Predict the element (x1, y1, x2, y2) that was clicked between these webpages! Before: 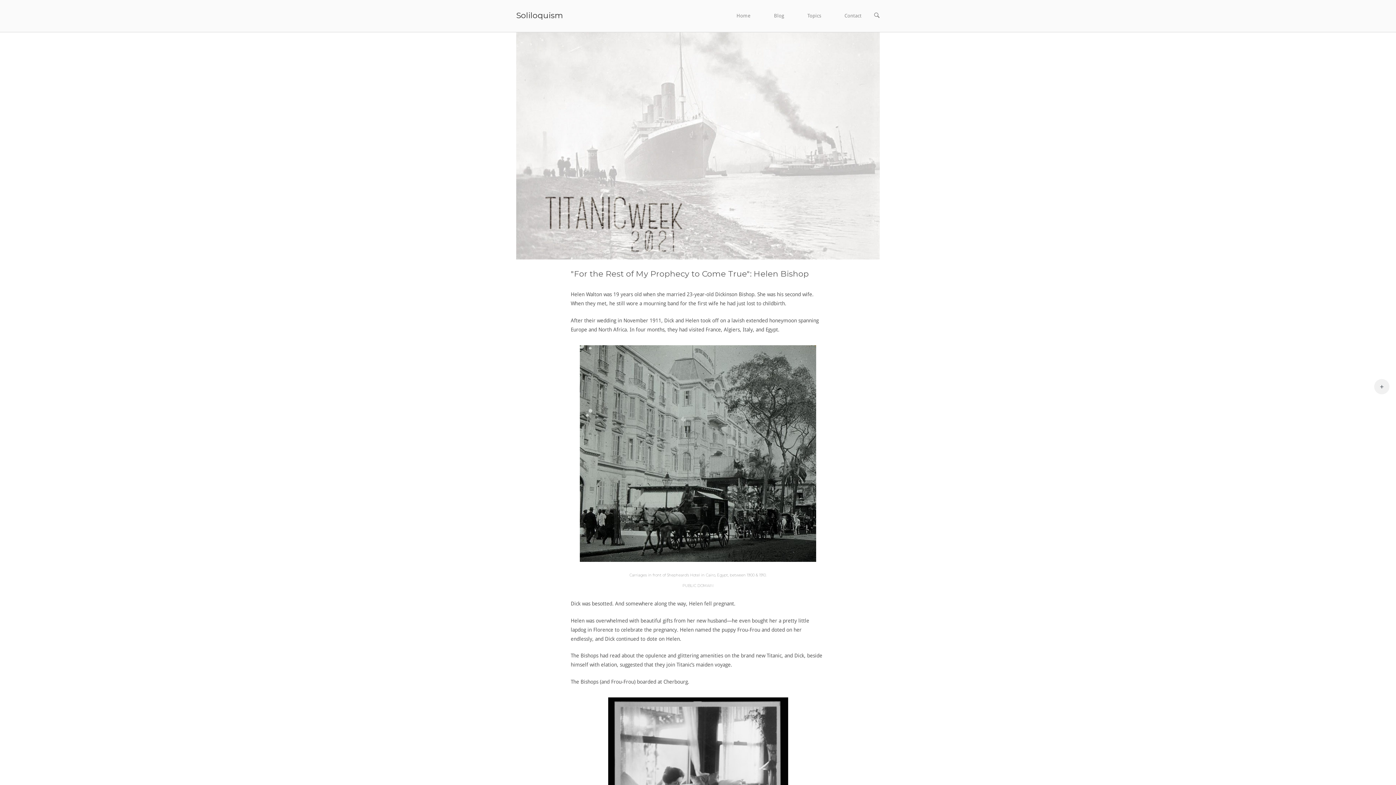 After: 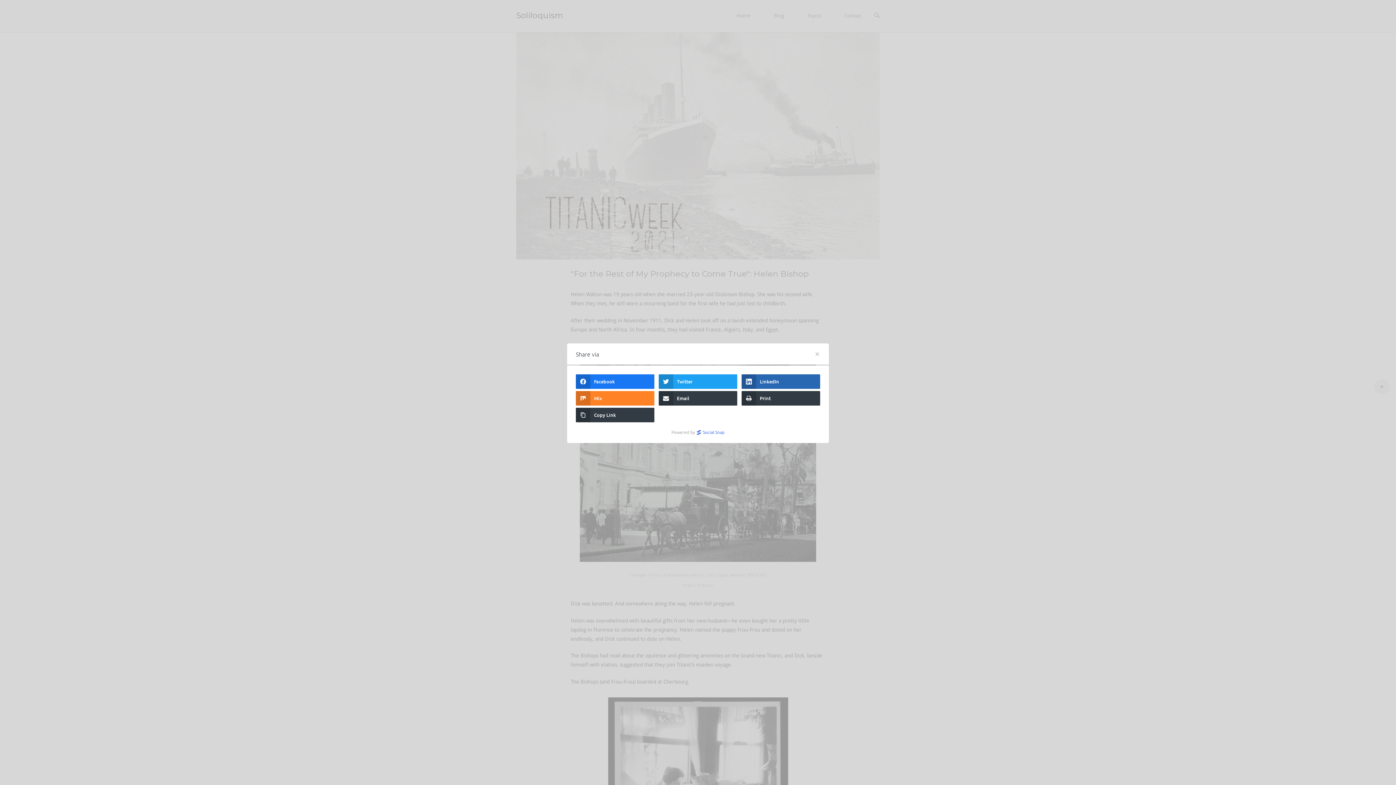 Action: bbox: (1374, 379, 1389, 394)